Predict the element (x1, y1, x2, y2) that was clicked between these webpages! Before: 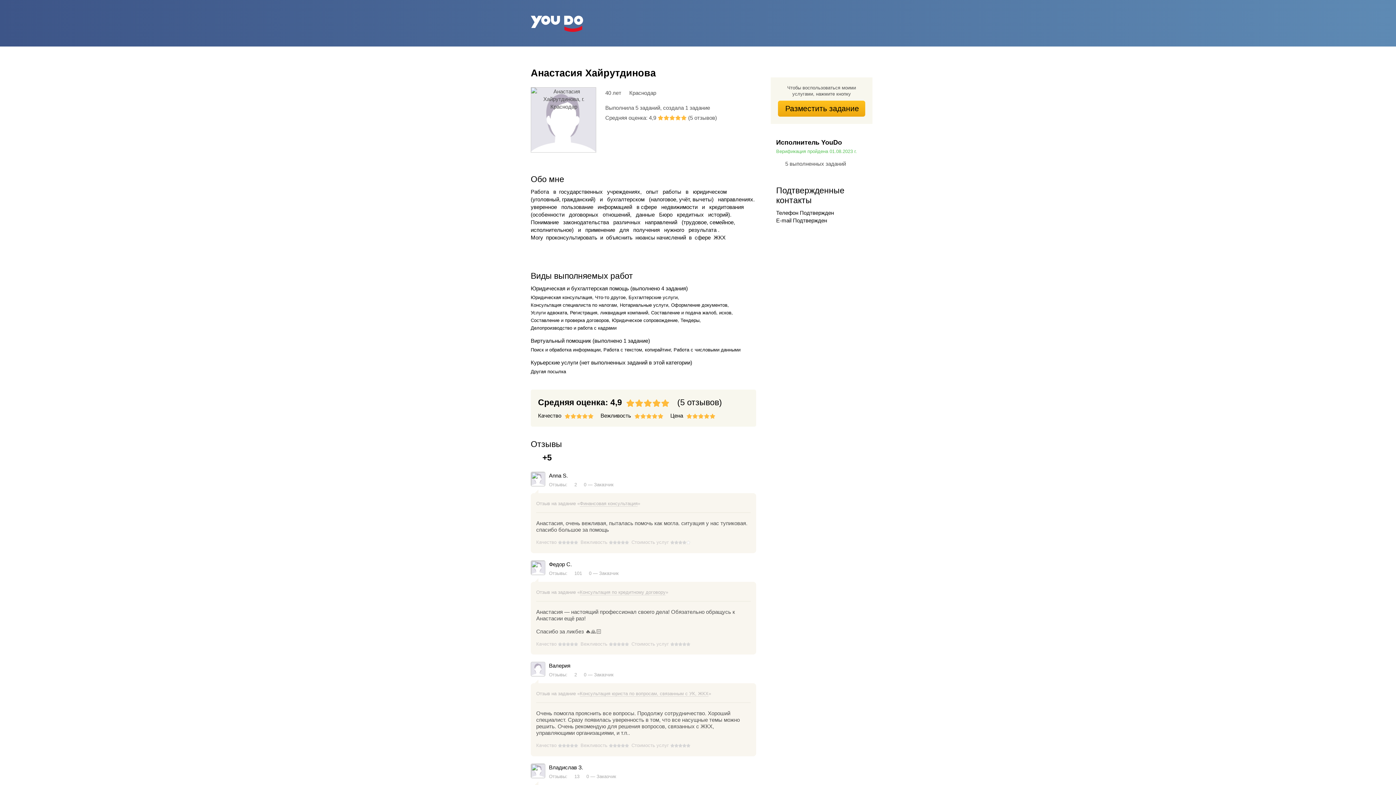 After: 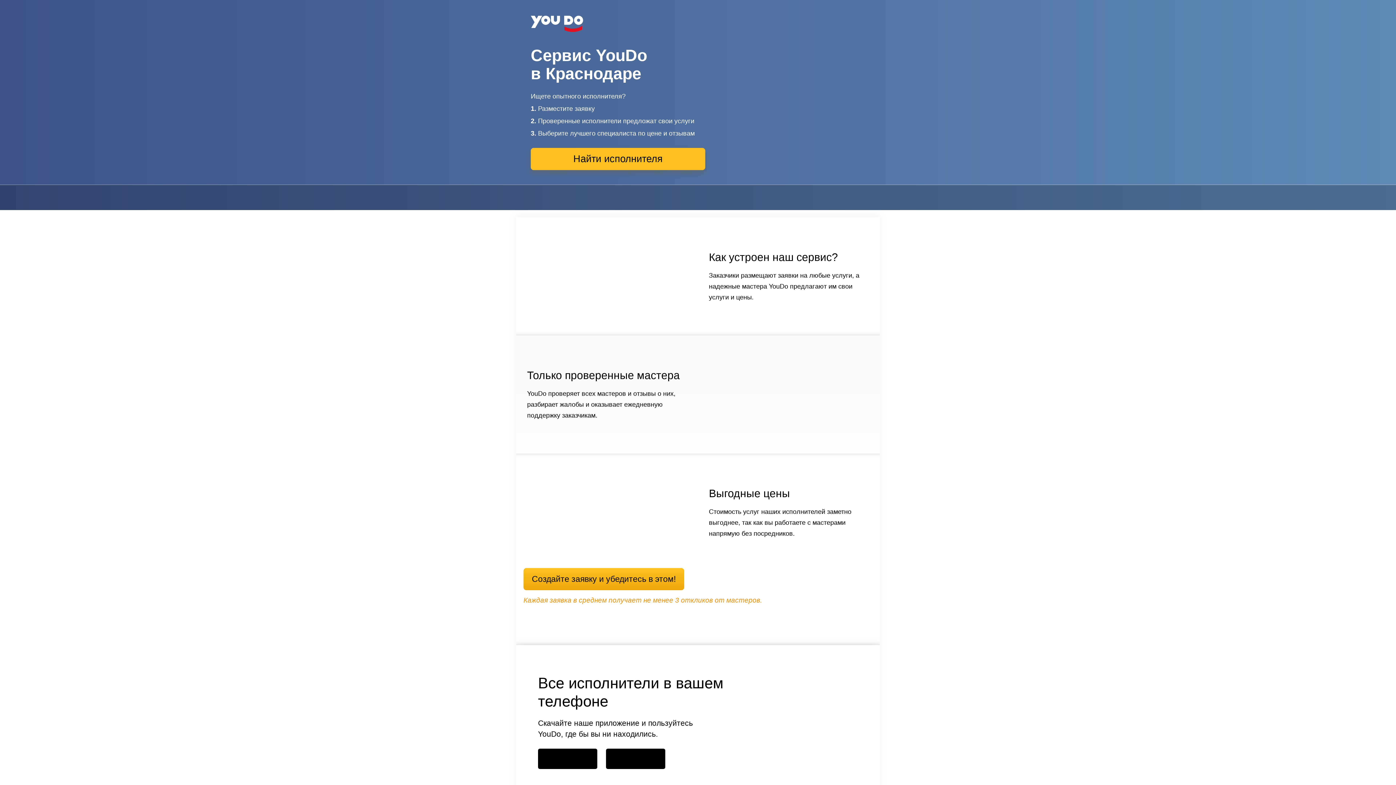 Action: bbox: (530, 15, 583, 32)